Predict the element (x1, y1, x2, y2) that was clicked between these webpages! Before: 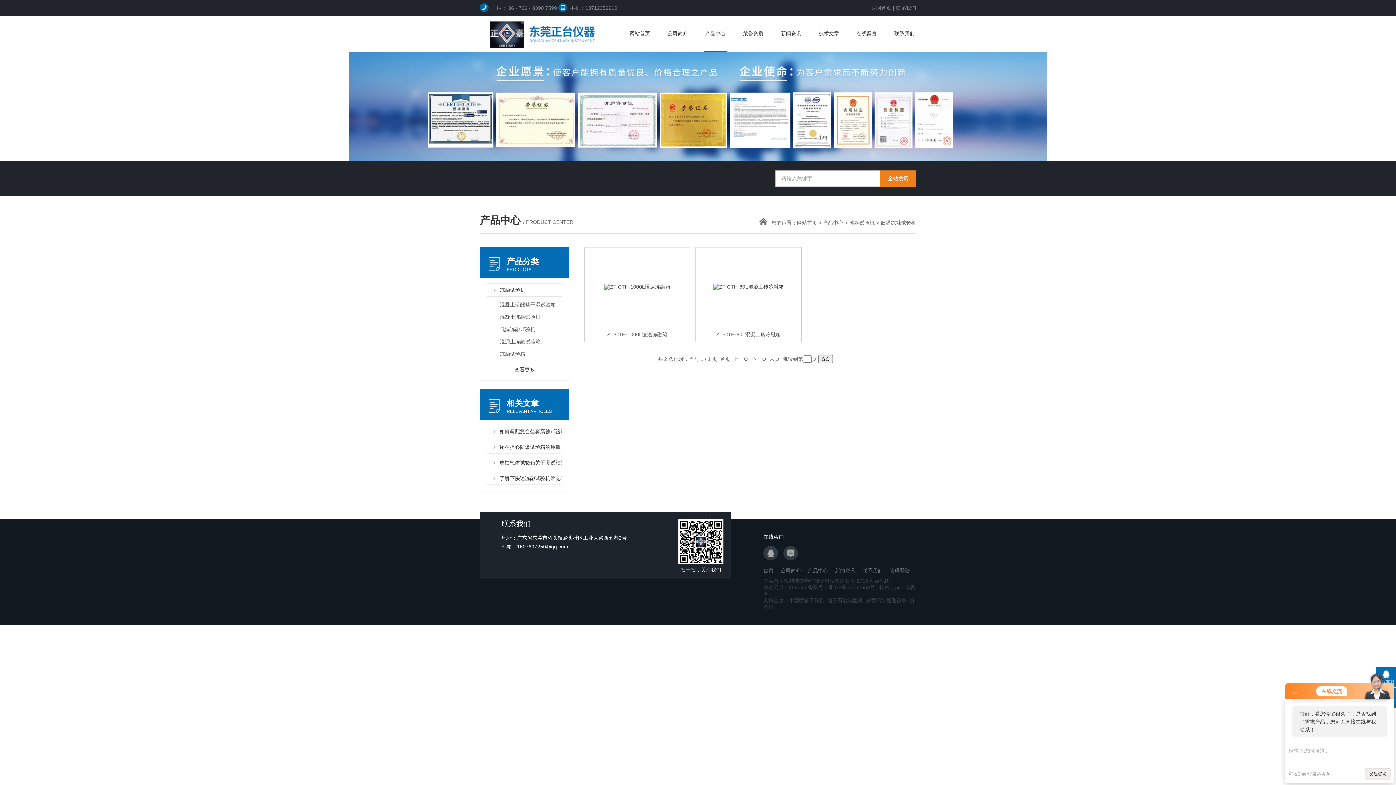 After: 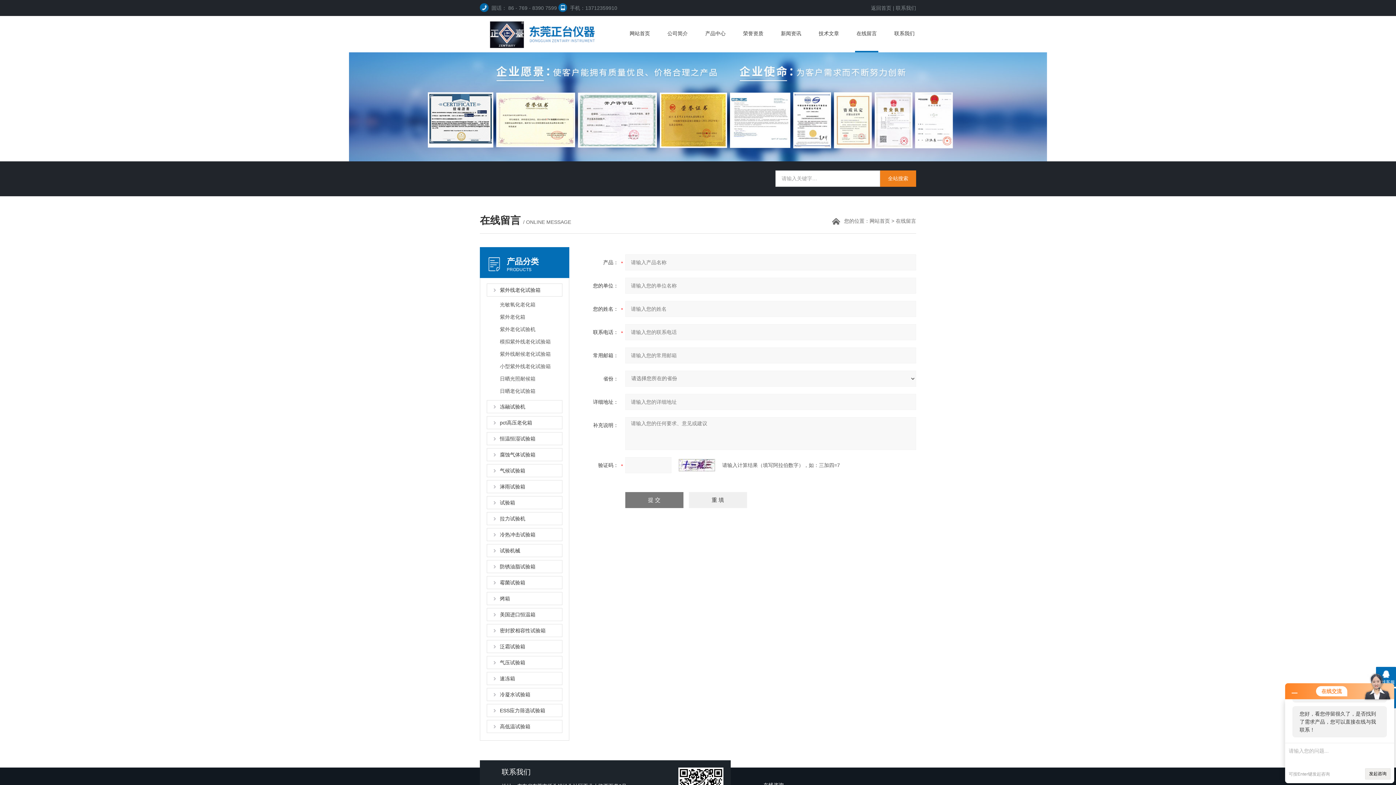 Action: label: 在线留言 bbox: (855, 16, 878, 50)